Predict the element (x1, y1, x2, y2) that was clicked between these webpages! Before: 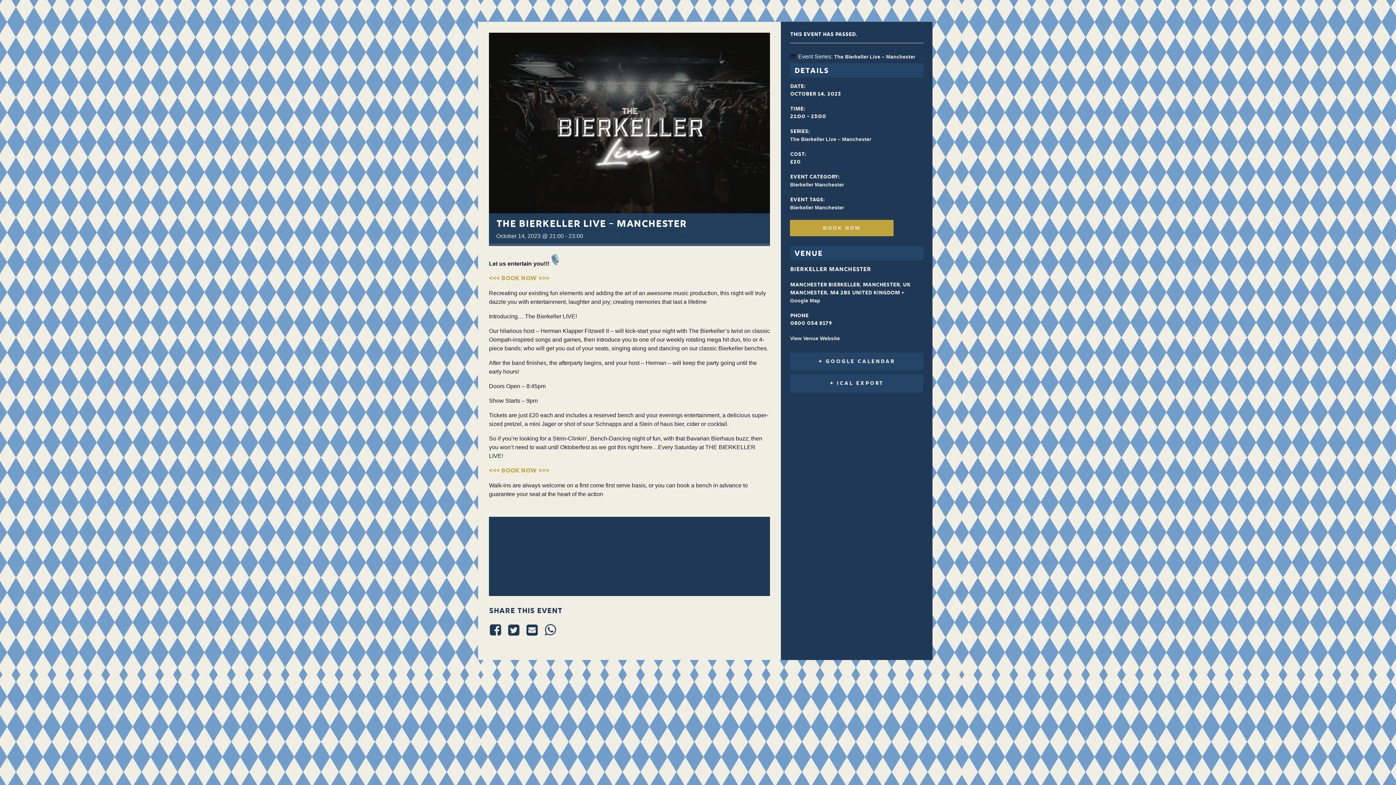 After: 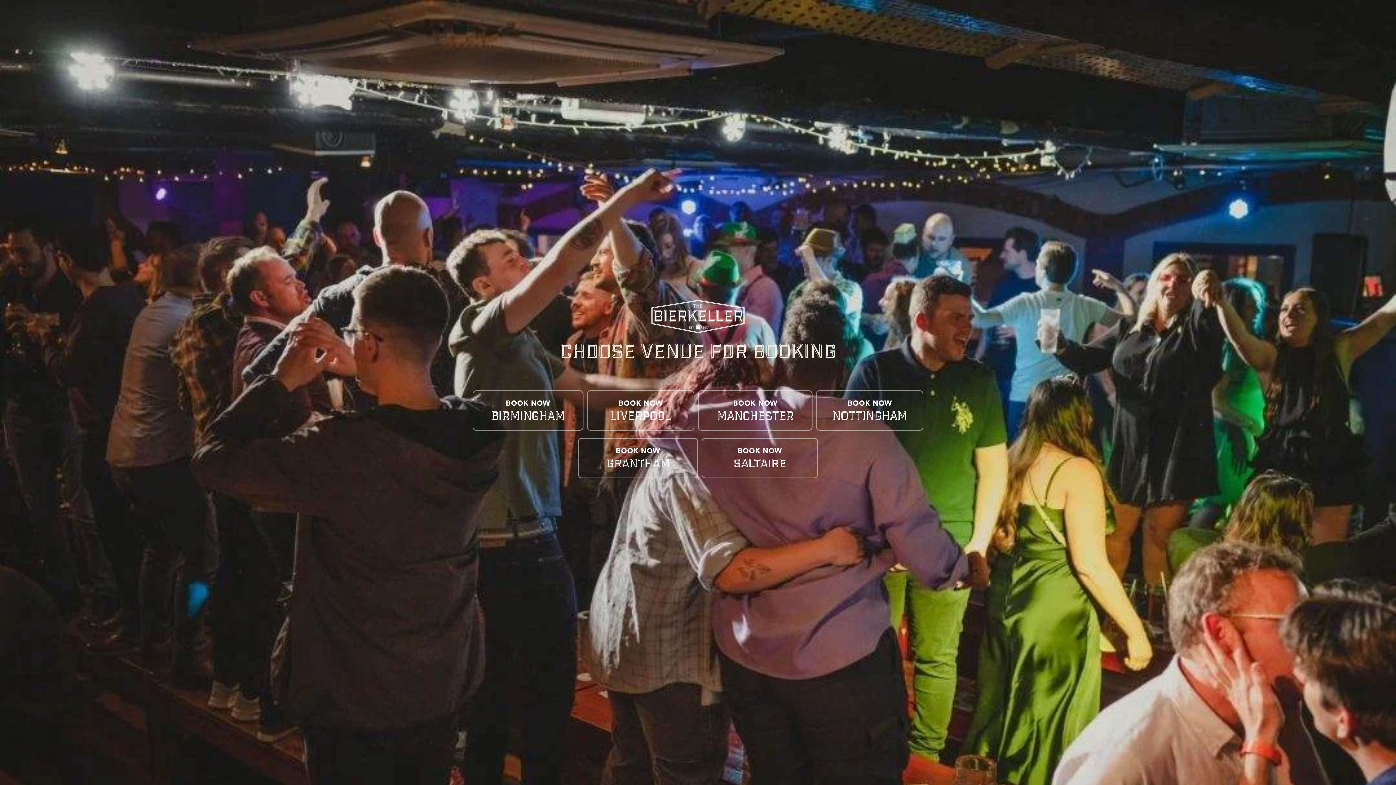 Action: bbox: (489, 274, 549, 282) label: <<< BOOK NOW >>>